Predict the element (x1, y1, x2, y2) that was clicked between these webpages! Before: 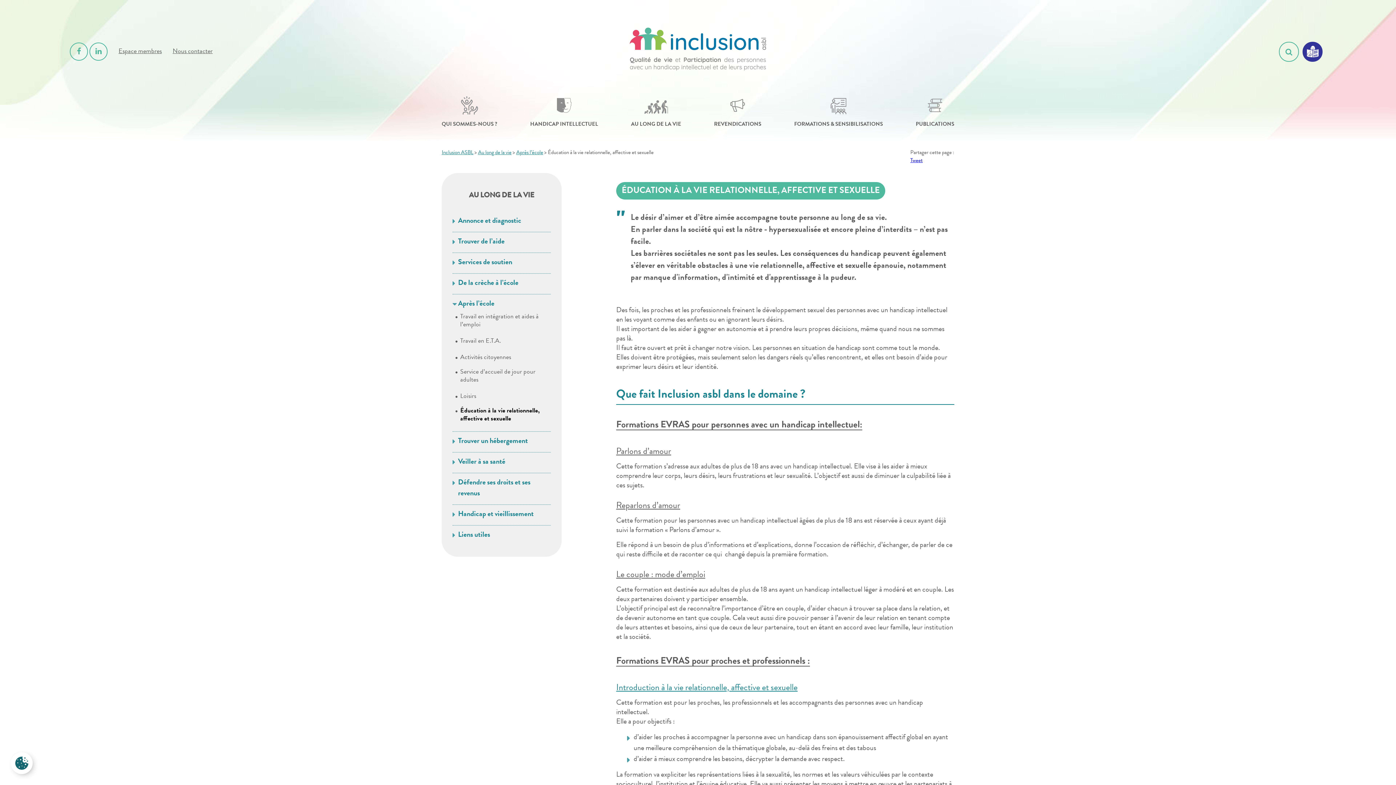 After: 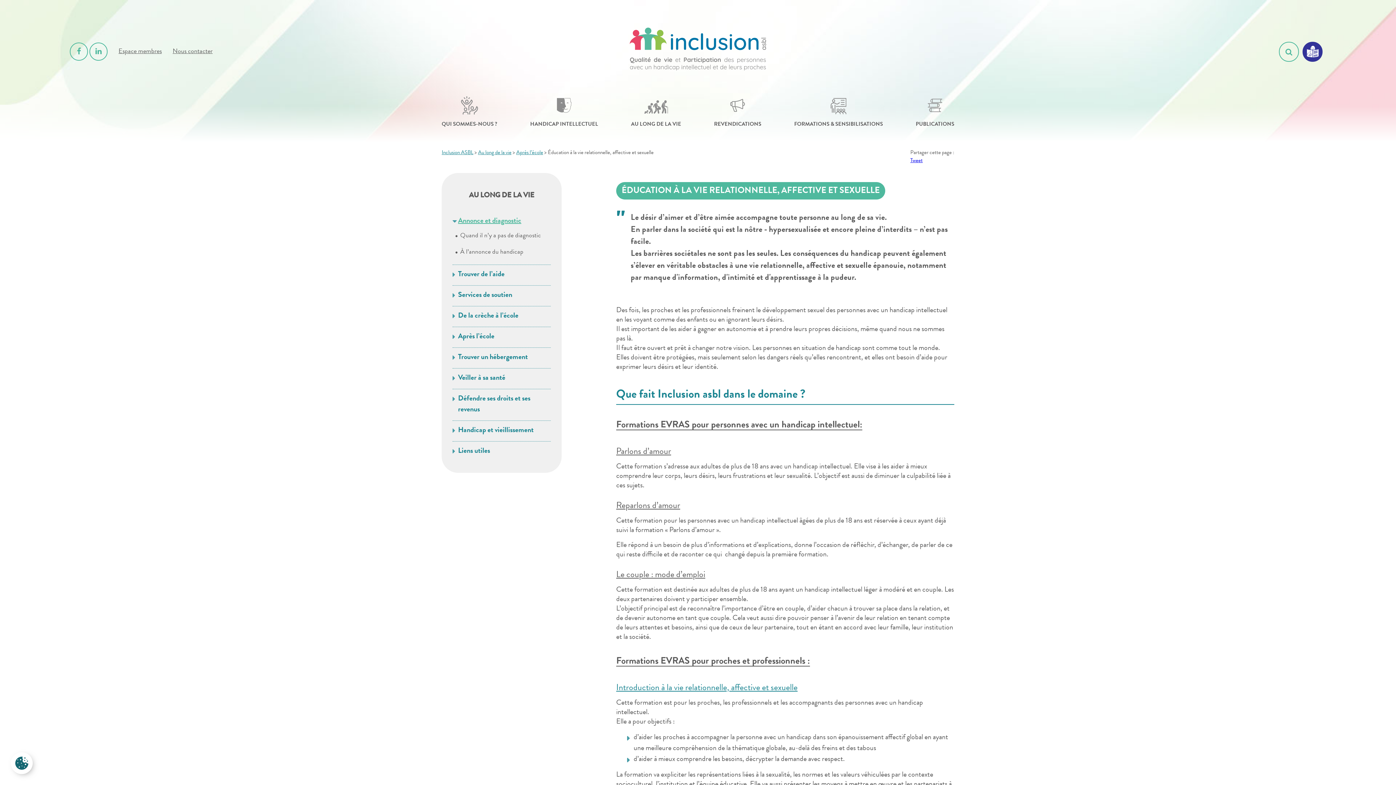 Action: bbox: (452, 215, 521, 226) label: Annonce et diagnostic